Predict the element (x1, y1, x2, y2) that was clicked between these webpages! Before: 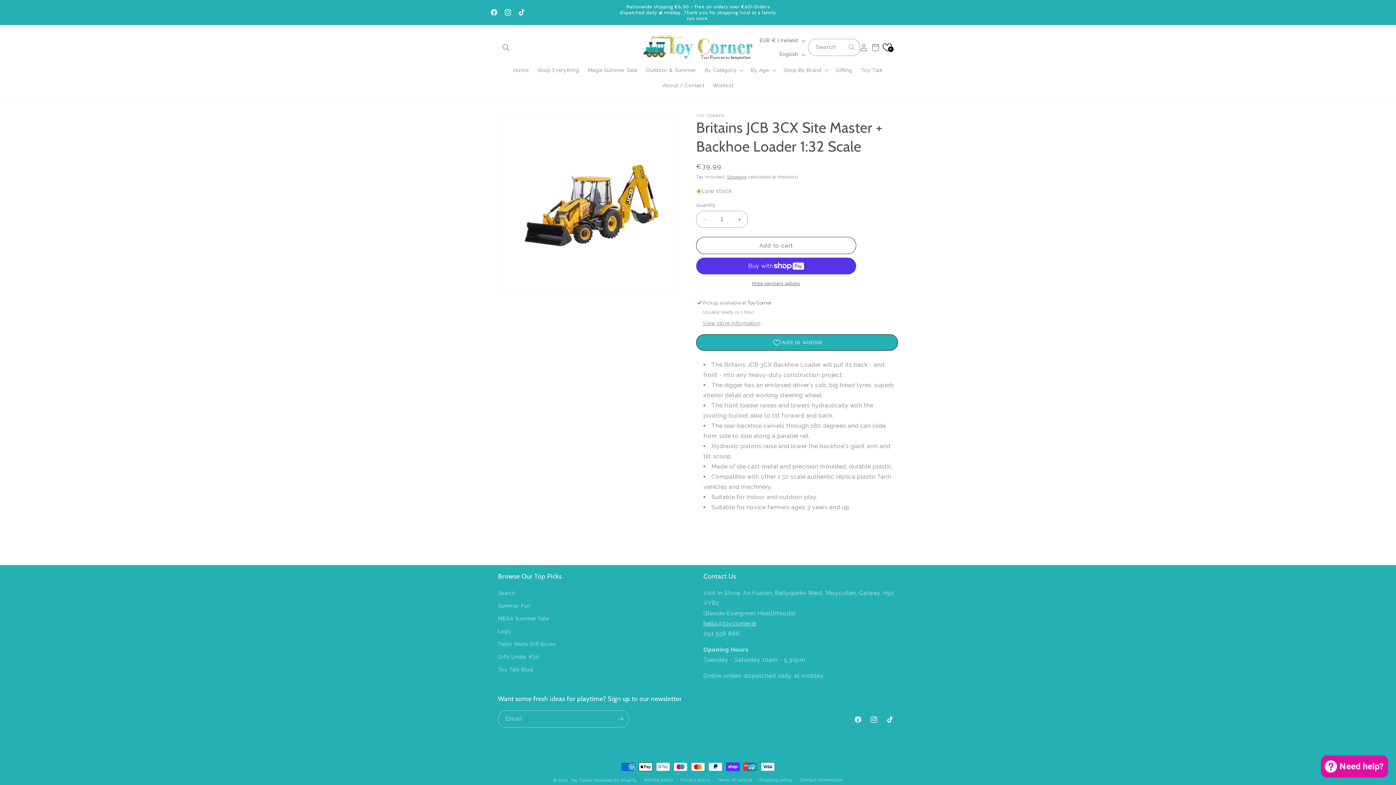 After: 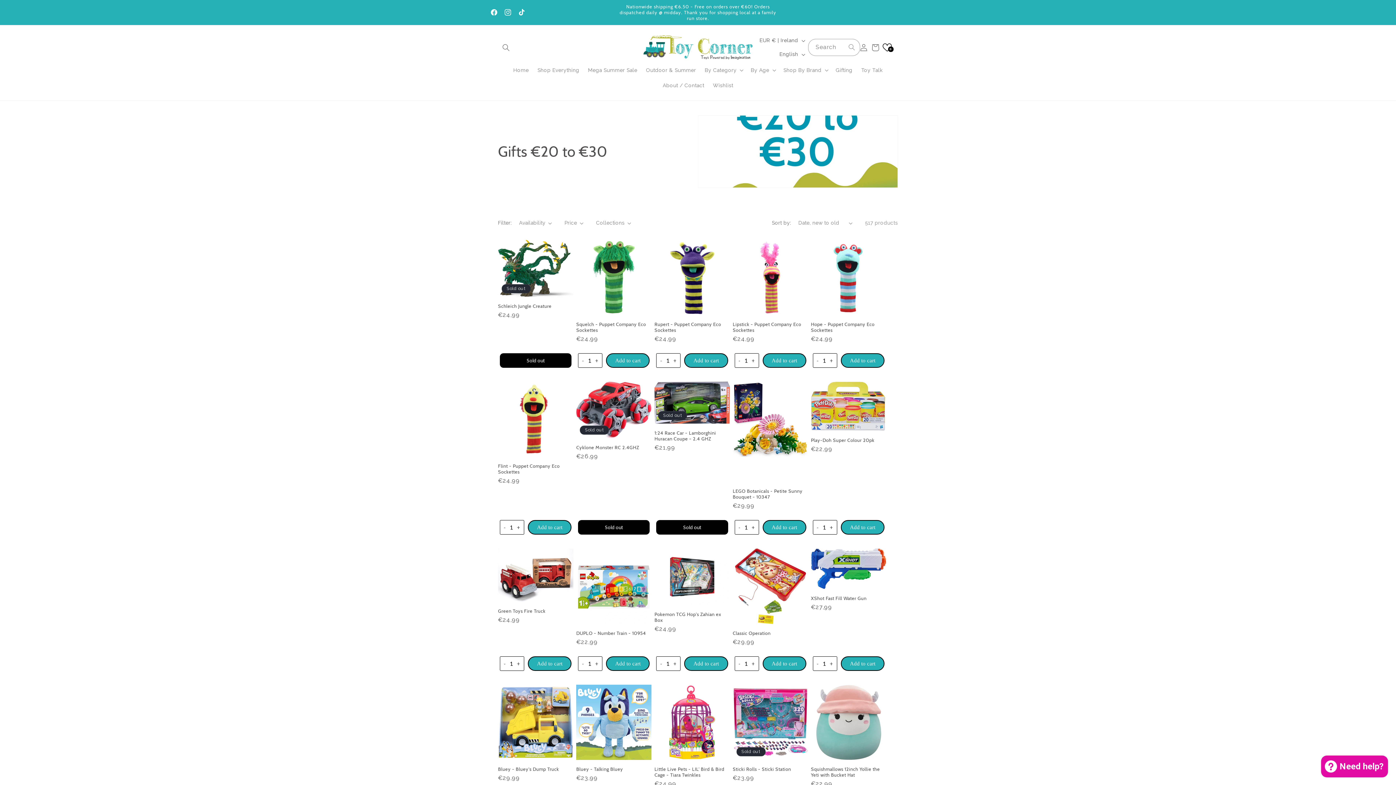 Action: bbox: (498, 650, 539, 663) label: Gifts Under €30